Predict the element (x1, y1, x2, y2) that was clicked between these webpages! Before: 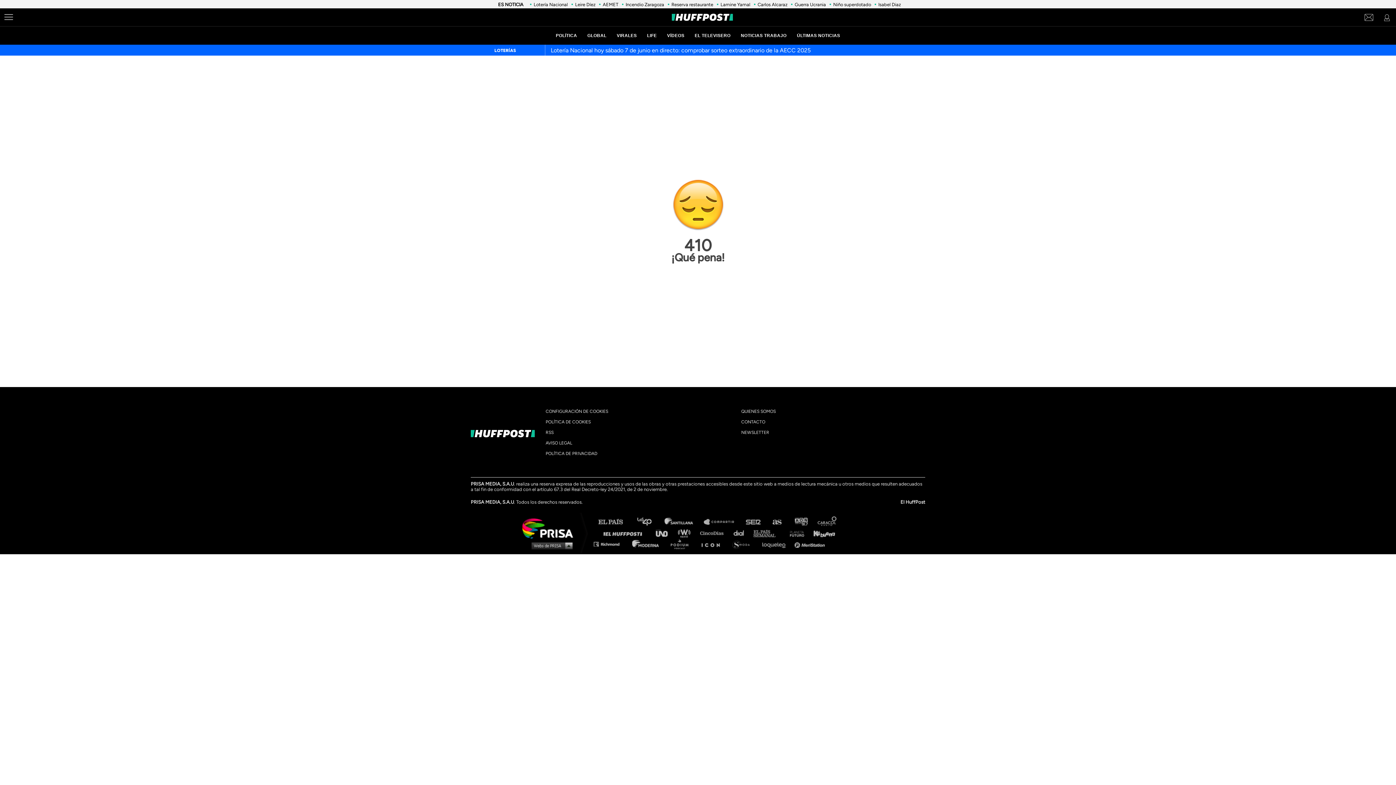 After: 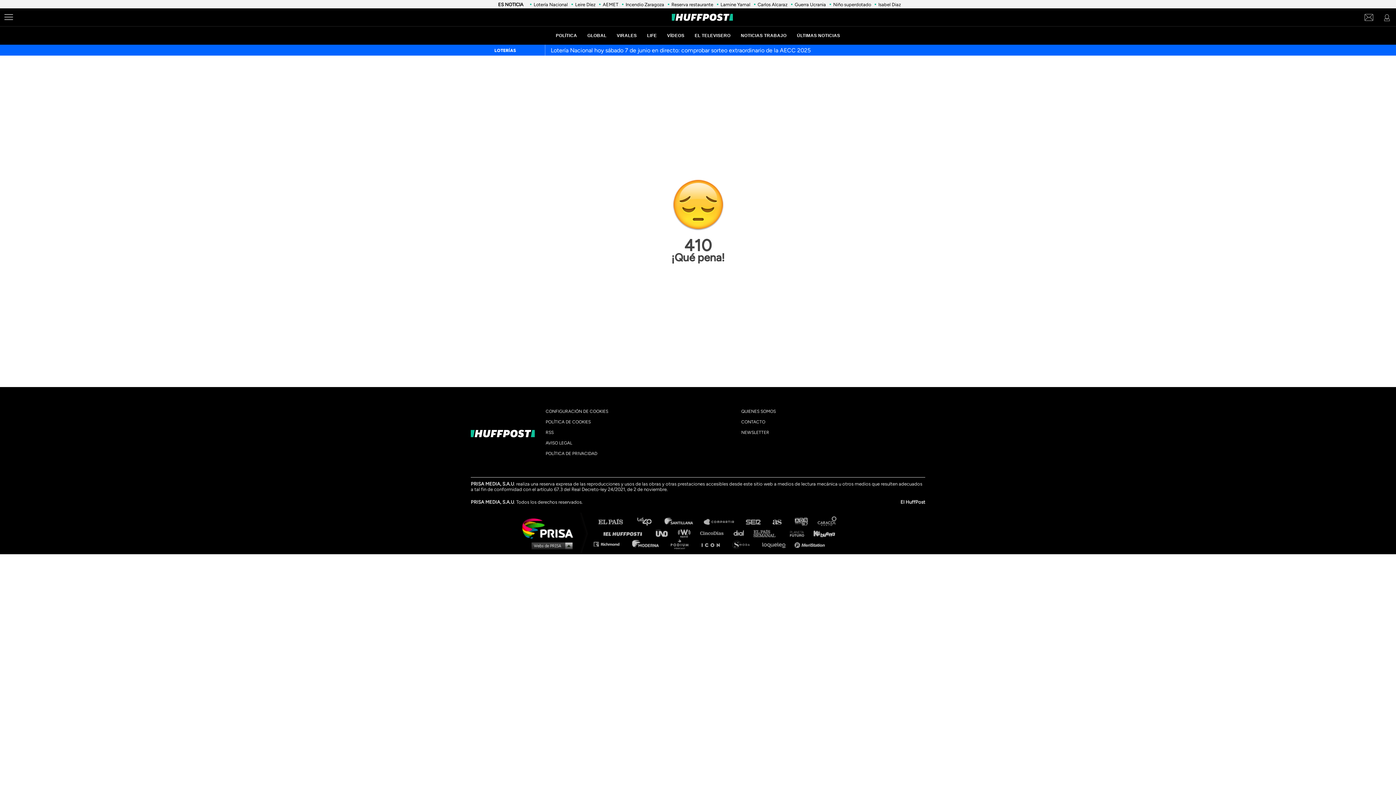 Action: bbox: (636, 517, 663, 526) label: Los 40 principales